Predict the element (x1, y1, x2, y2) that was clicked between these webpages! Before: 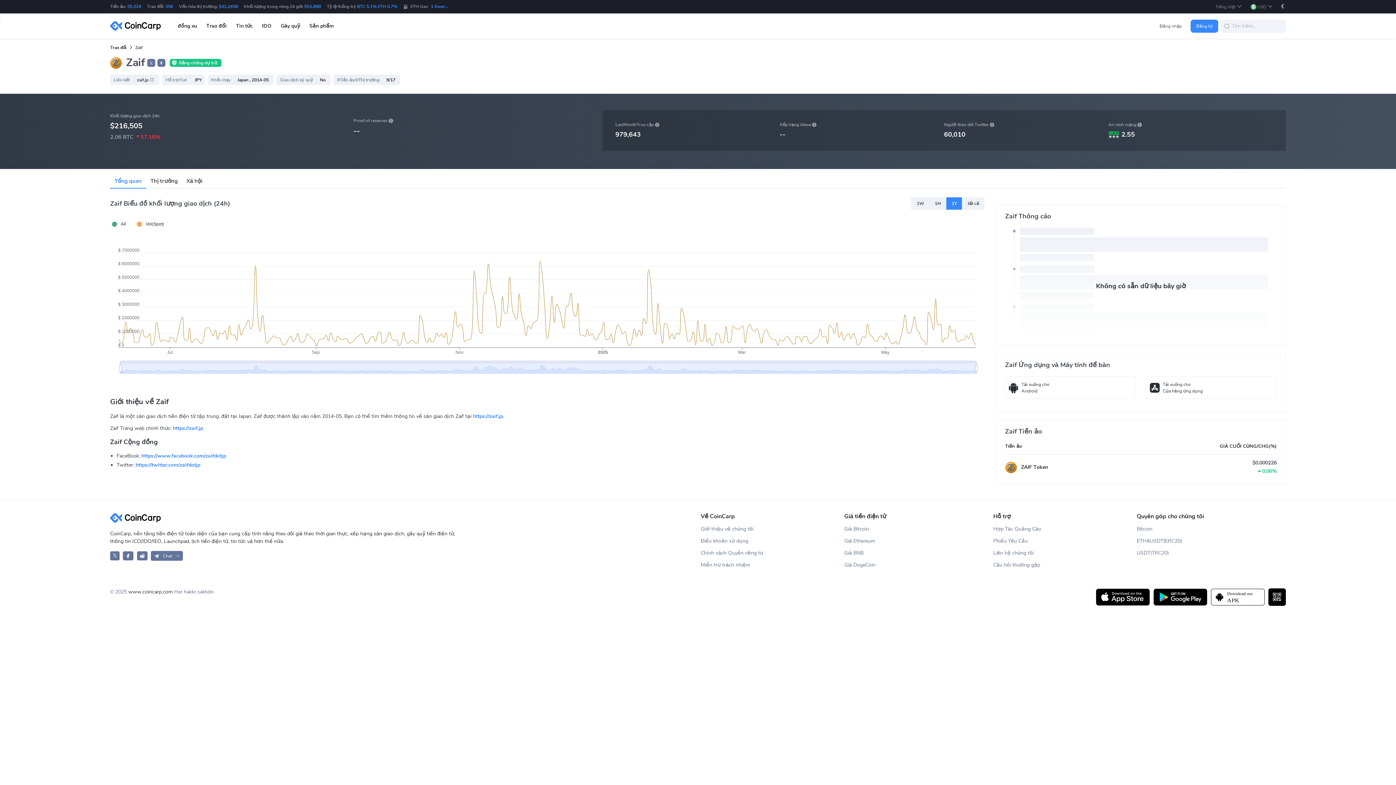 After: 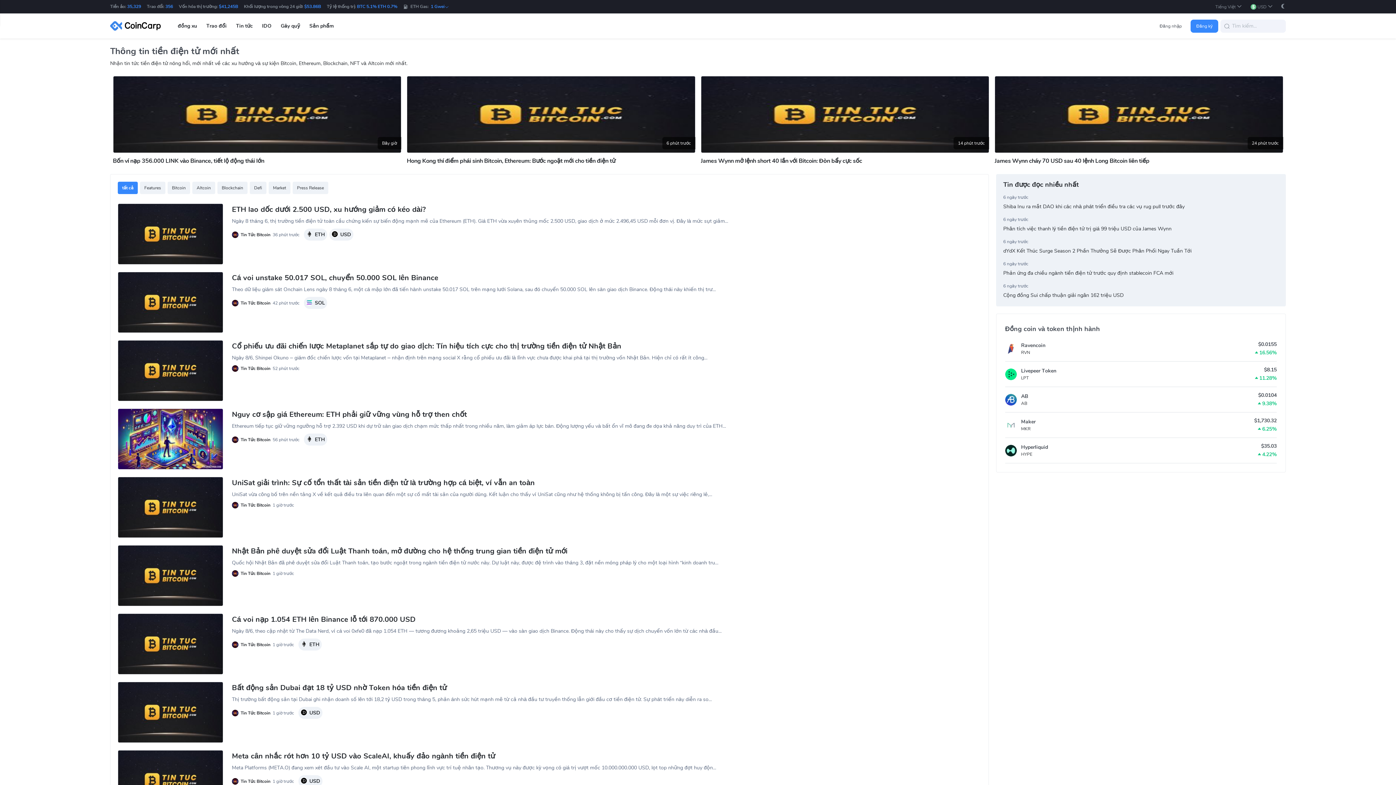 Action: bbox: (231, 13, 257, 38) label: Tin tức